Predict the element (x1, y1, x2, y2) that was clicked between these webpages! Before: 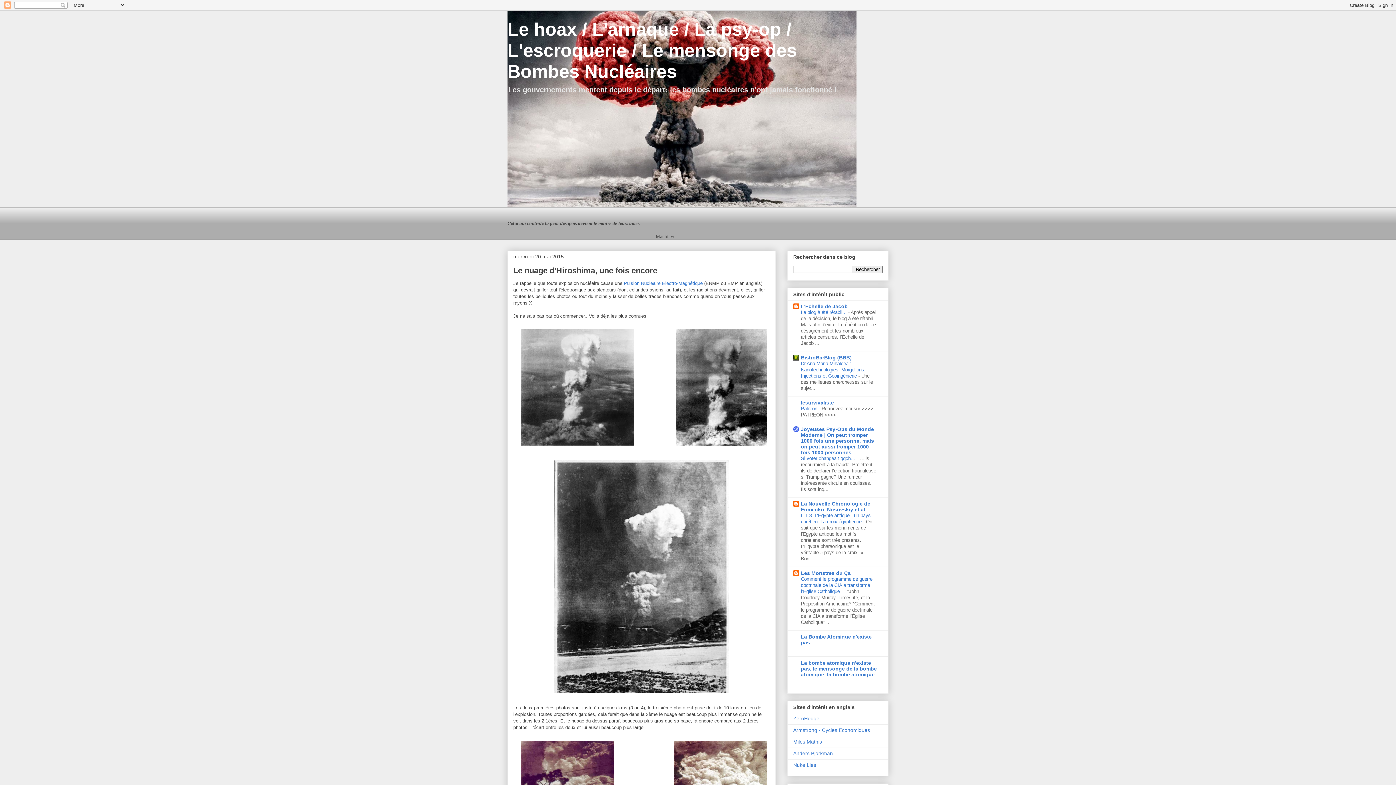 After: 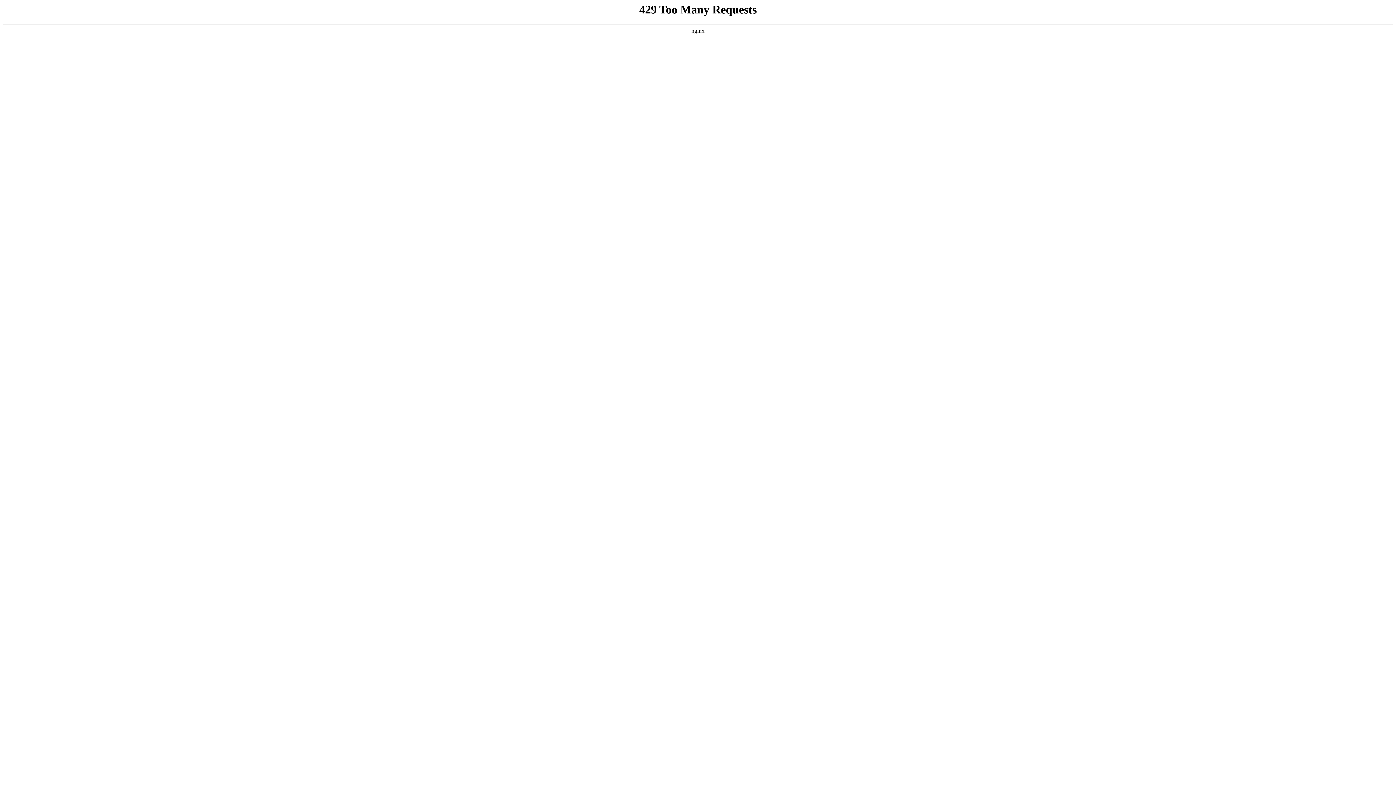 Action: bbox: (793, 727, 870, 733) label: Armstrong - Cycles Economiques